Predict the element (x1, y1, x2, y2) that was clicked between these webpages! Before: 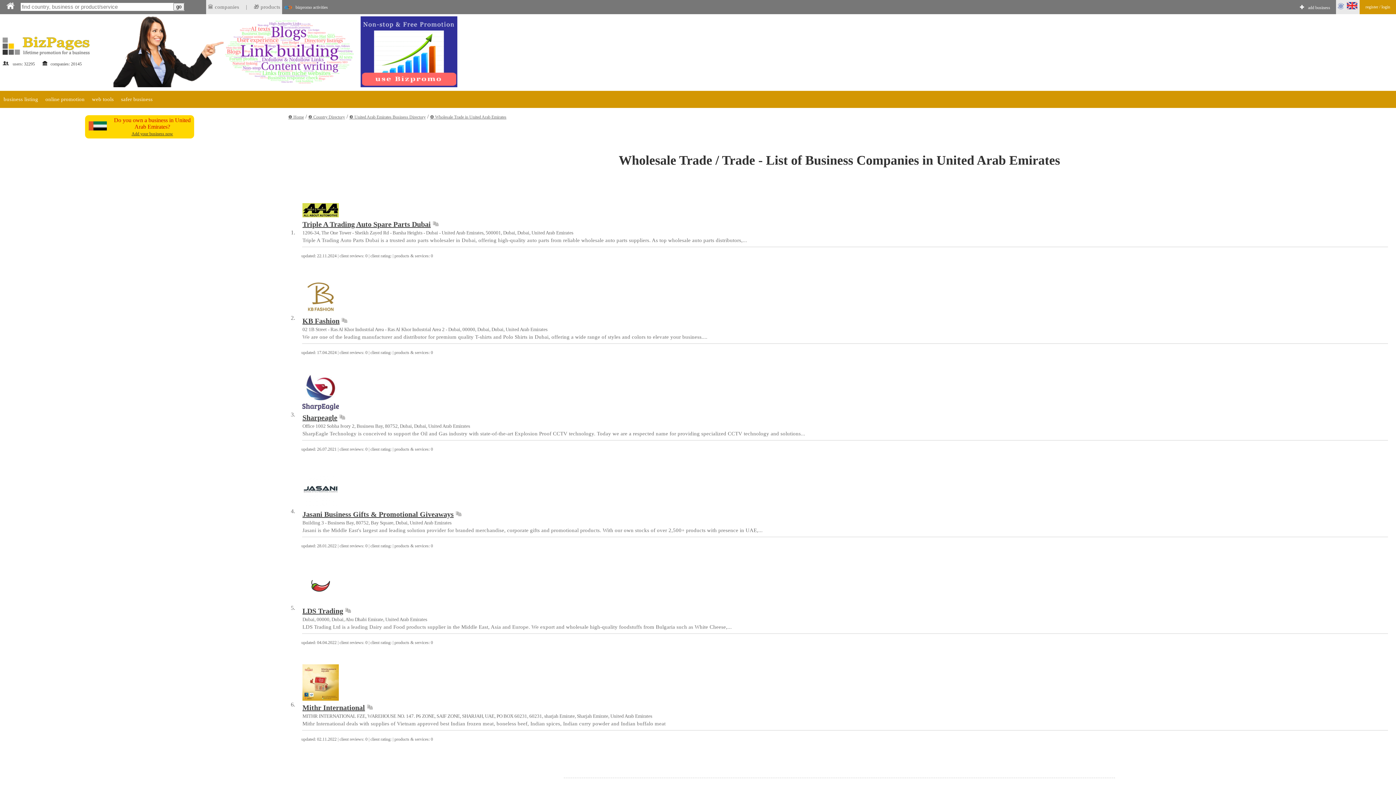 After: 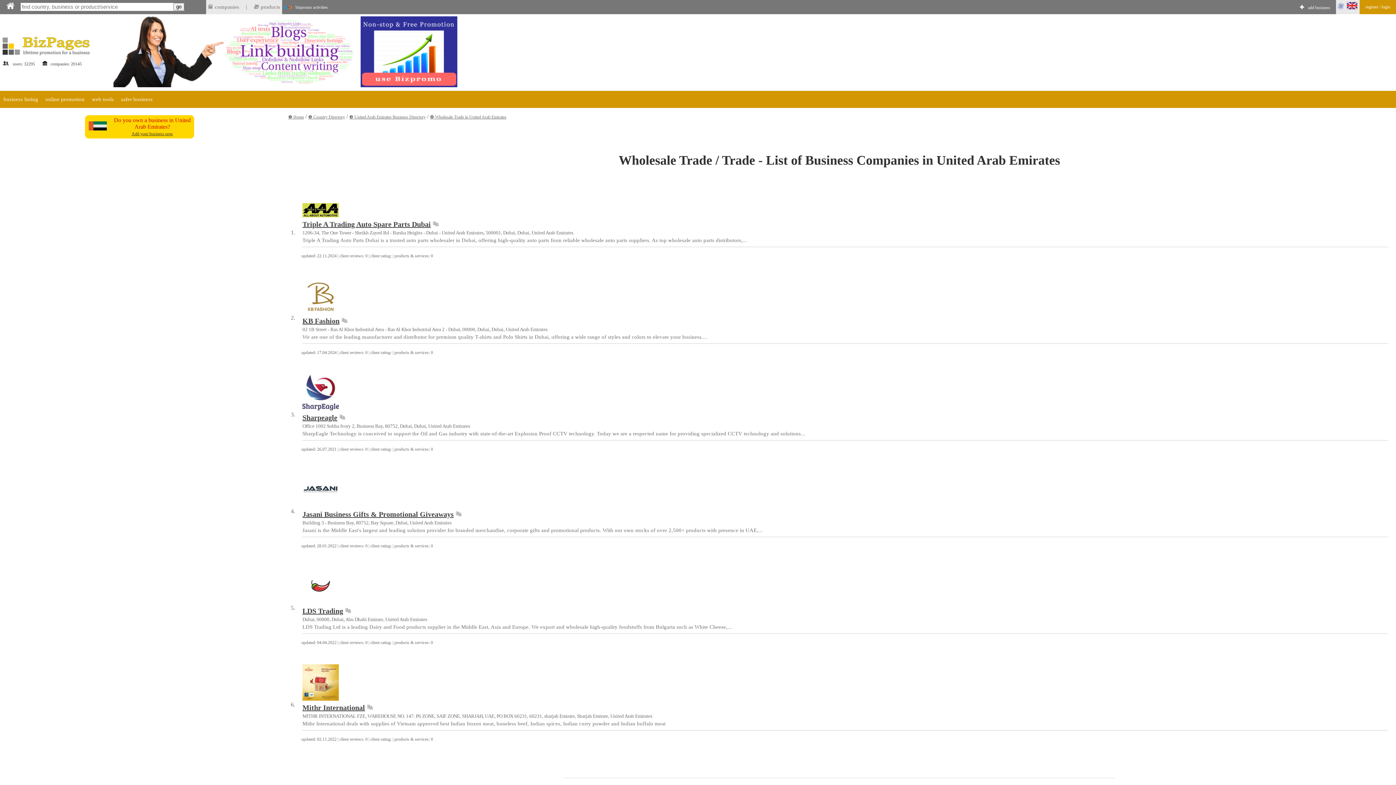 Action: bbox: (112, 15, 423, 89)